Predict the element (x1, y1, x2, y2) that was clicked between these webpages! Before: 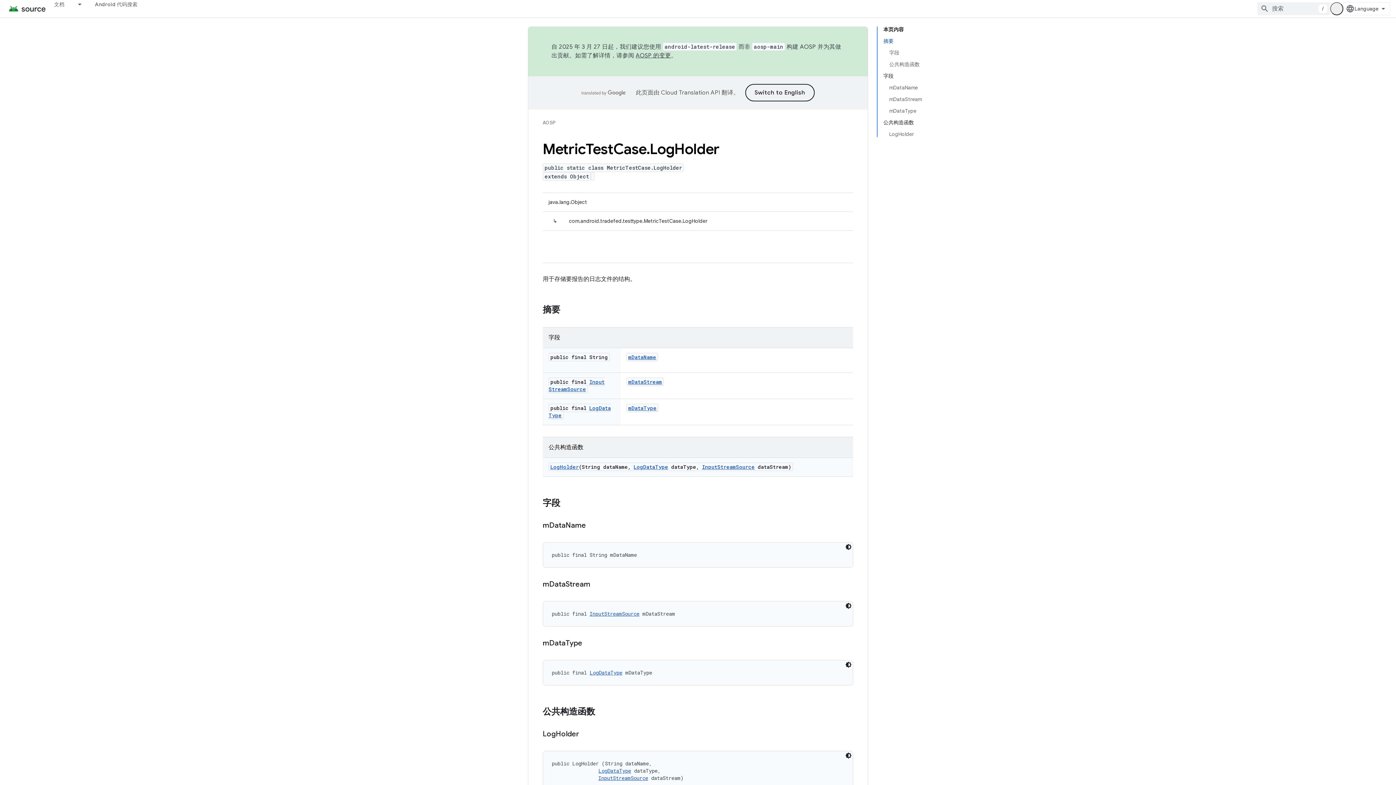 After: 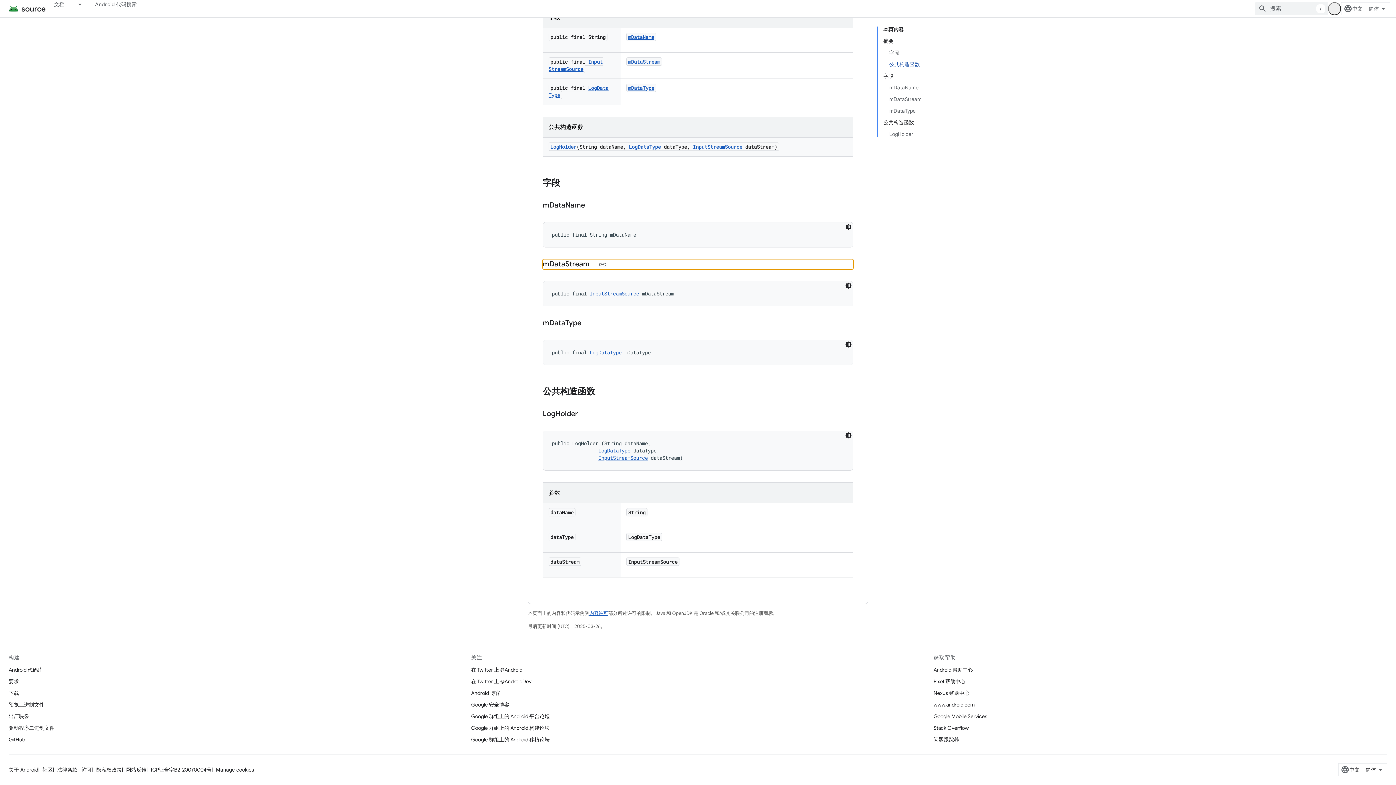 Action: label: mDataStream bbox: (628, 378, 662, 385)